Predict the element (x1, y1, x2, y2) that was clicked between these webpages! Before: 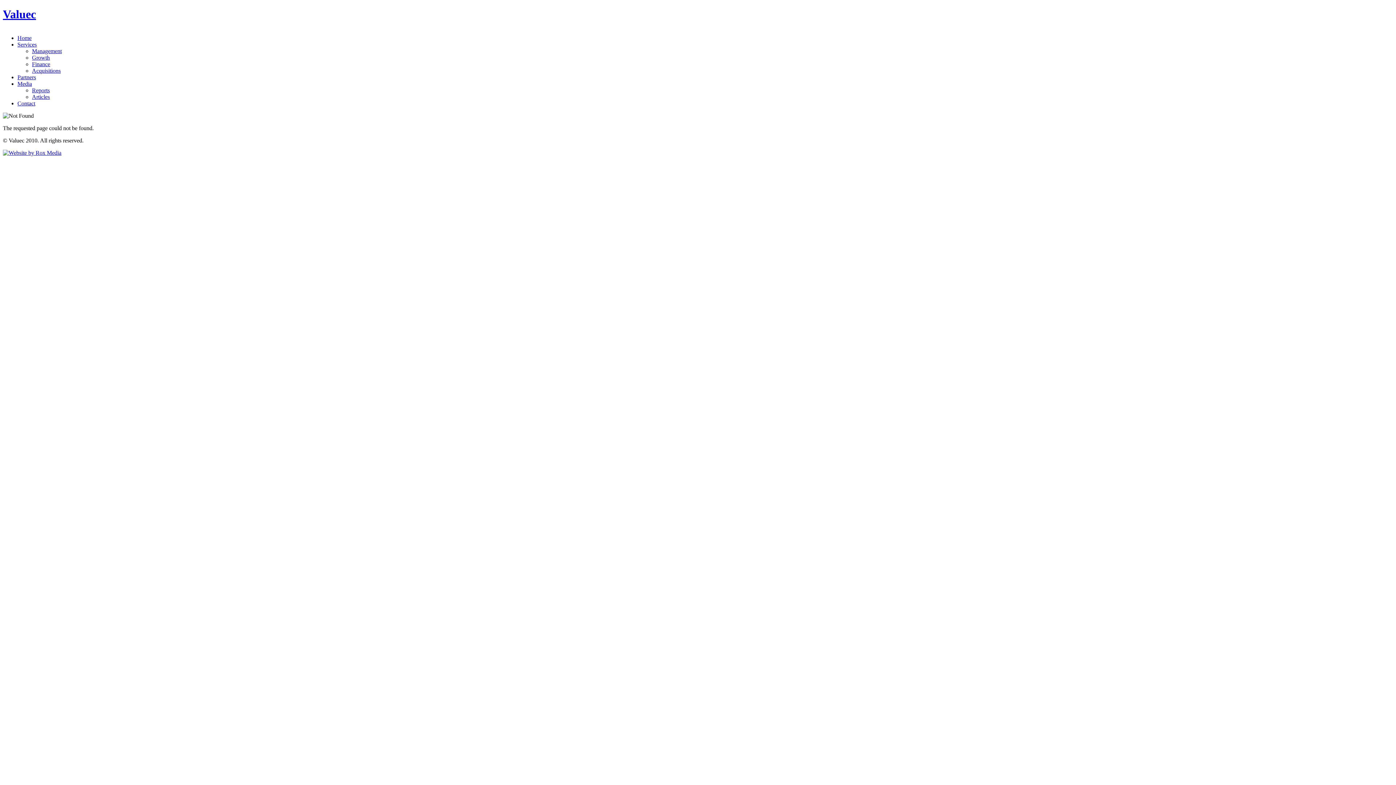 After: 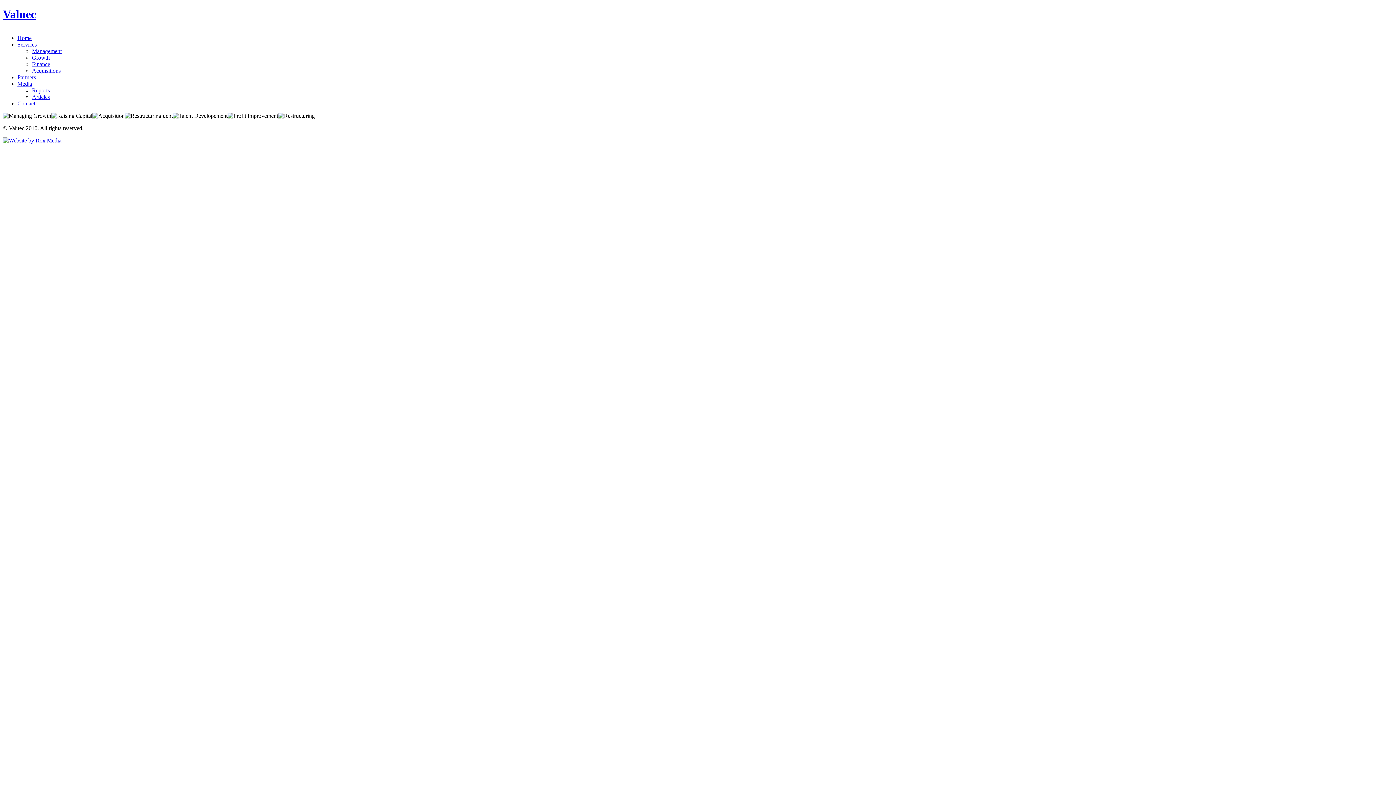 Action: label: Home bbox: (17, 34, 31, 41)